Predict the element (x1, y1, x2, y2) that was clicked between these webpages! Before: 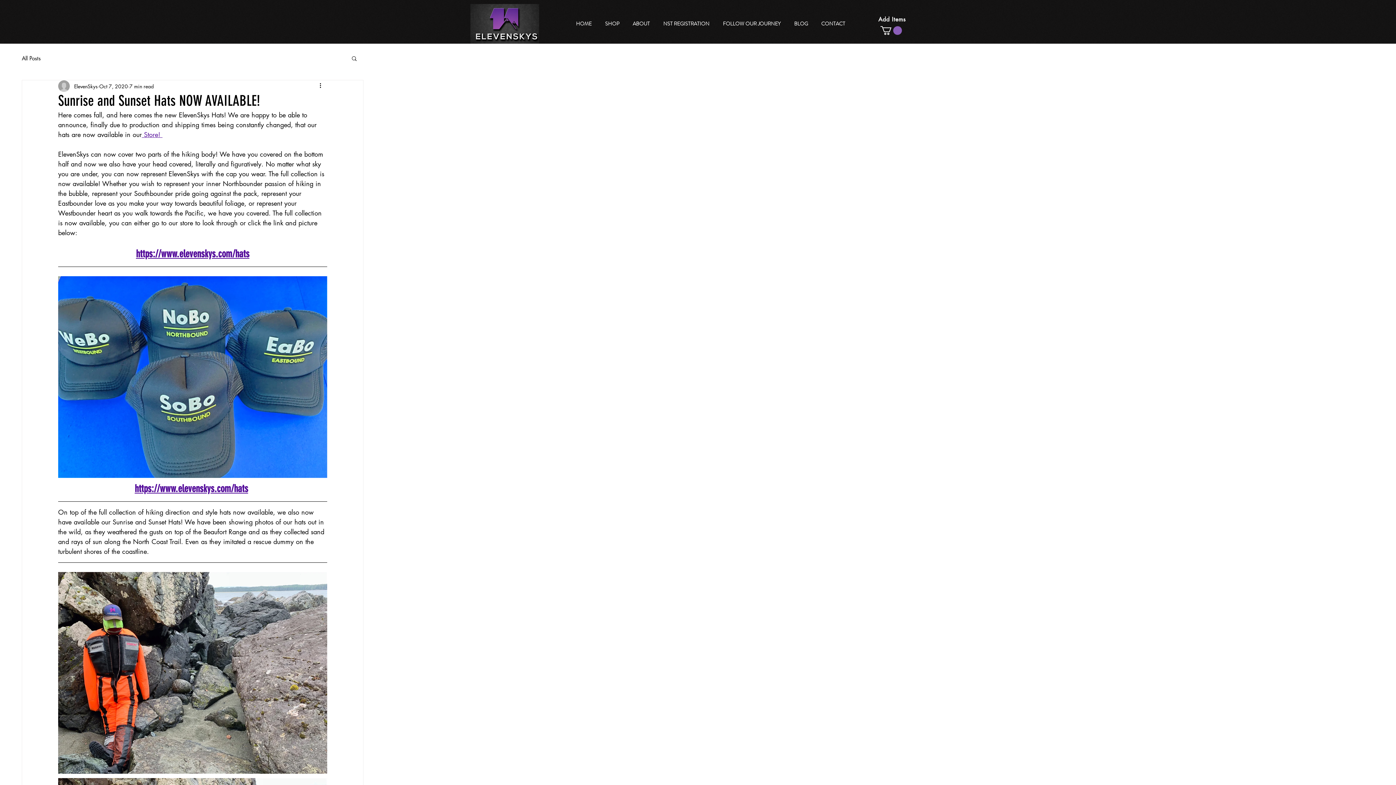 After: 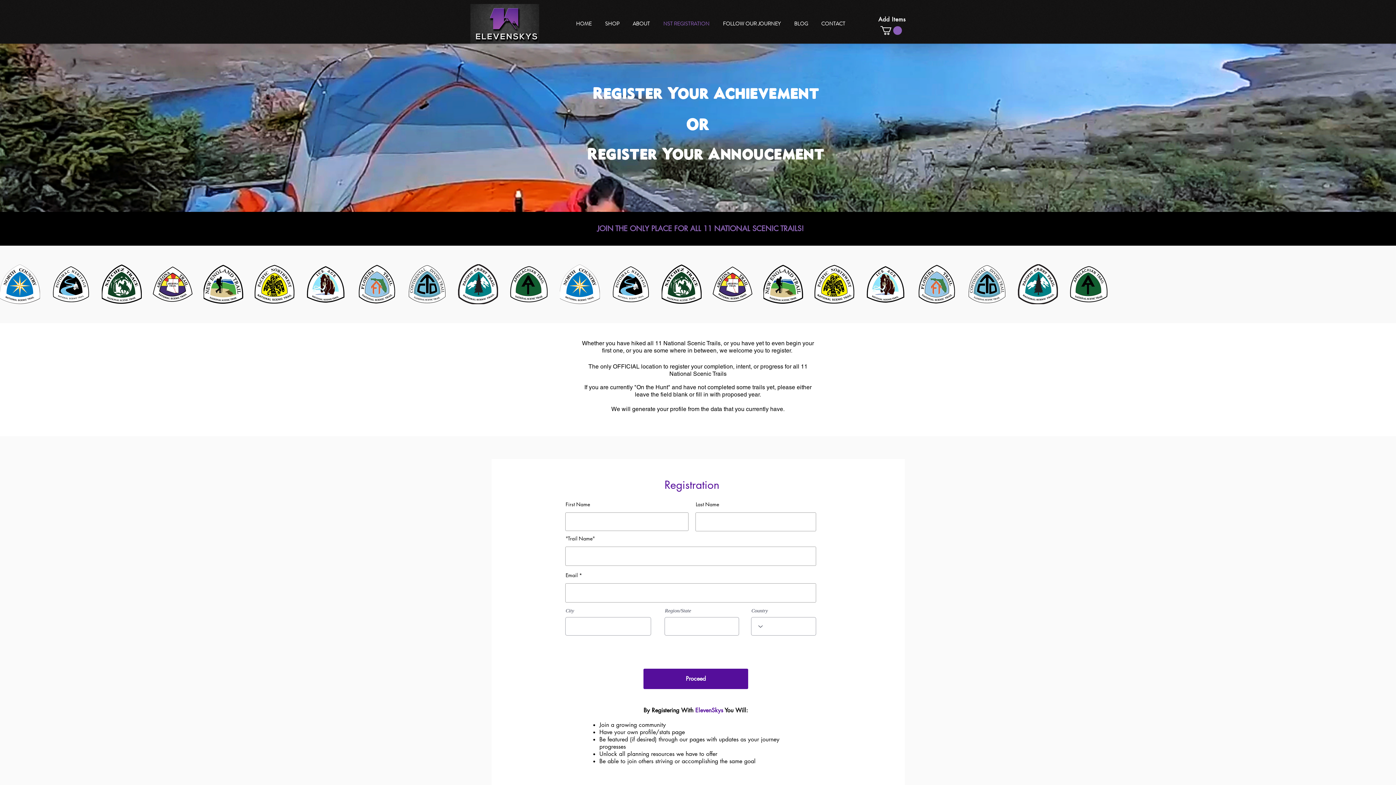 Action: label: NST REGISTRATION bbox: (656, 15, 716, 32)